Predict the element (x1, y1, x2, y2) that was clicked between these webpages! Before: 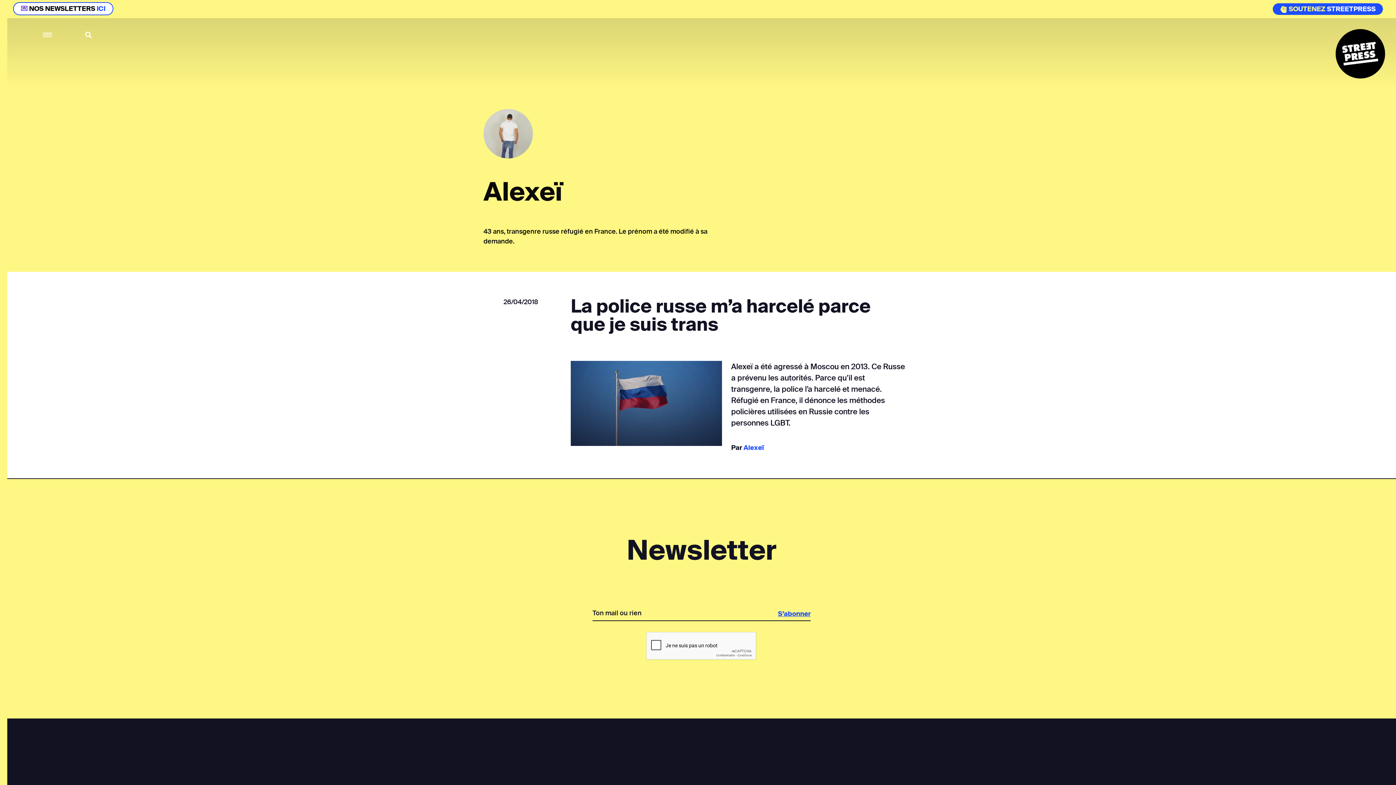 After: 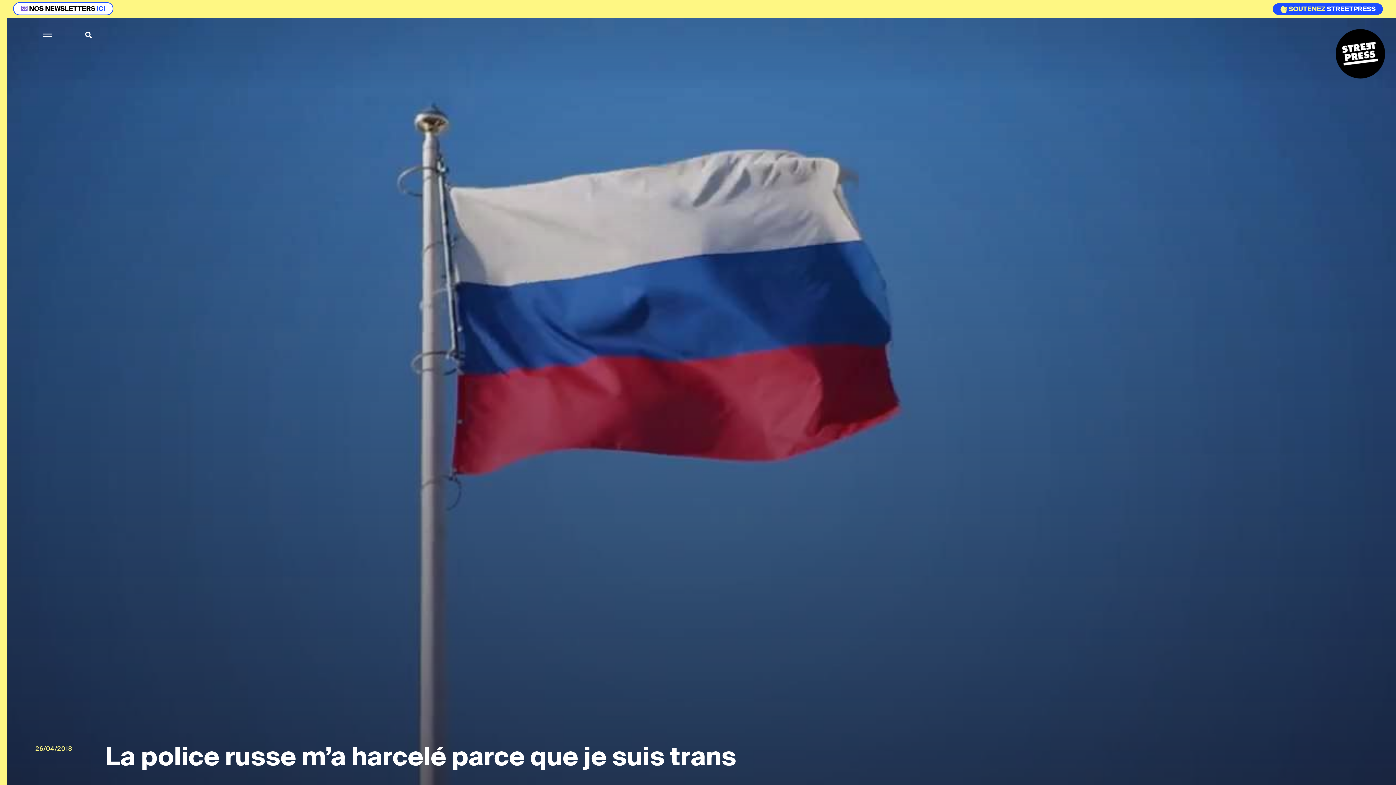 Action: bbox: (570, 361, 722, 446)